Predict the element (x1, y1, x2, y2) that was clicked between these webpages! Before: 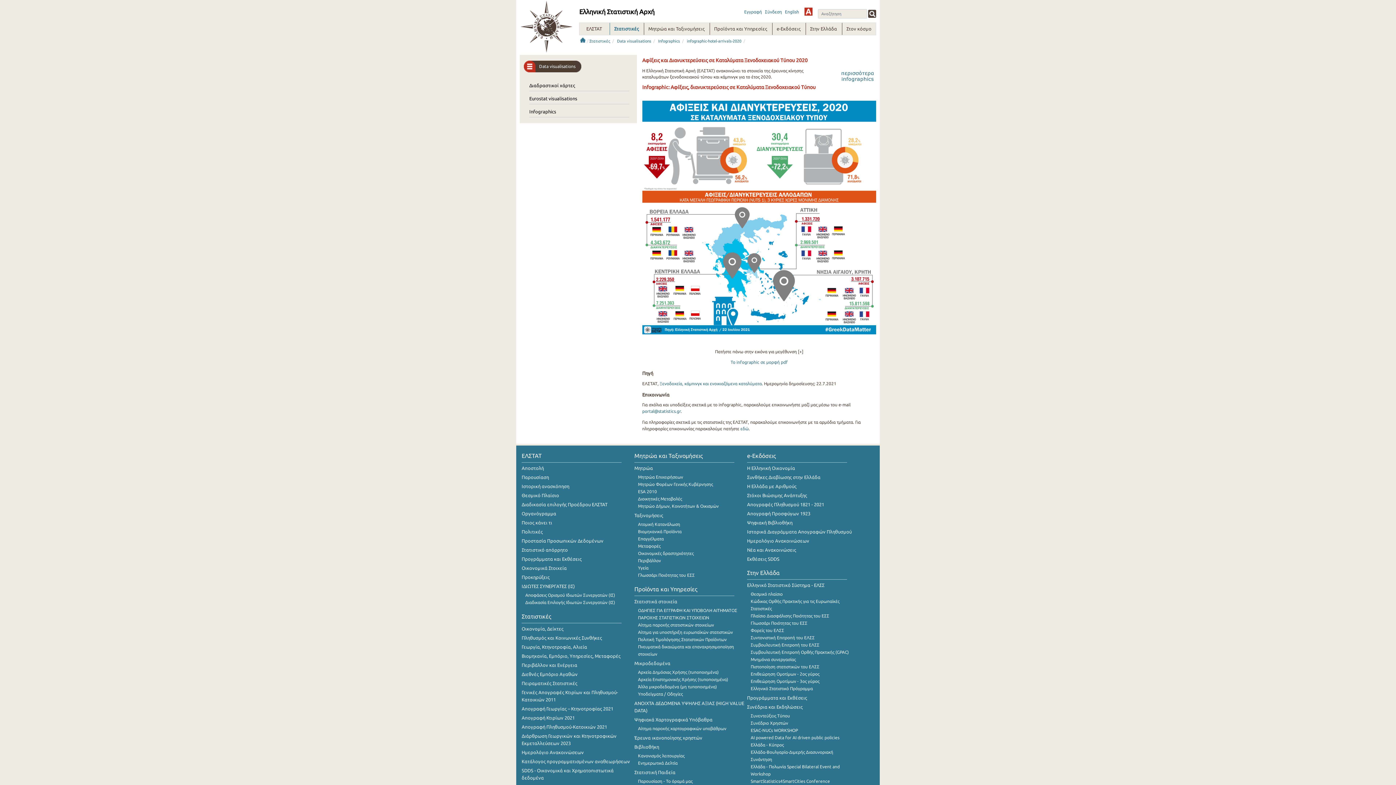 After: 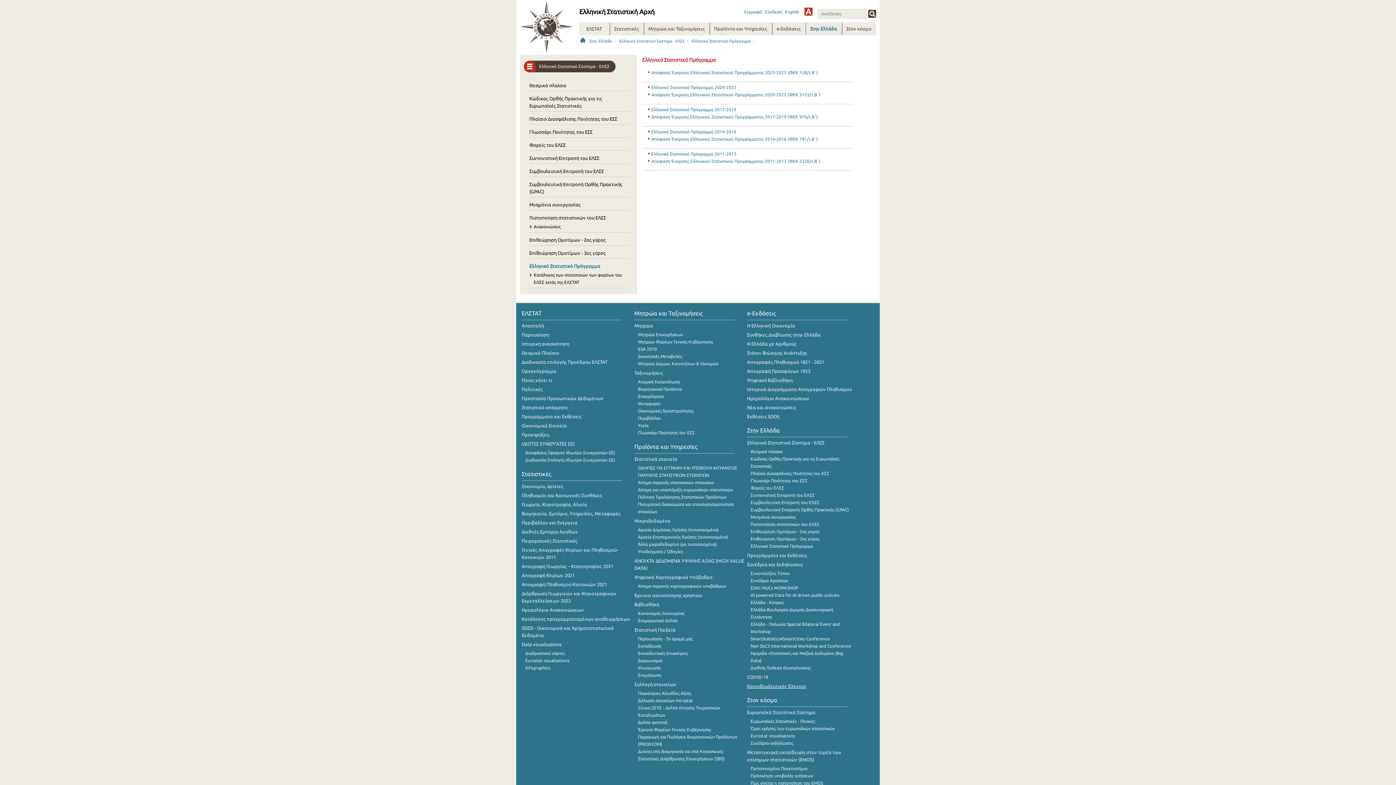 Action: bbox: (750, 686, 813, 691) label: Ελληνικό Στατιστικό Πρόγραμμα